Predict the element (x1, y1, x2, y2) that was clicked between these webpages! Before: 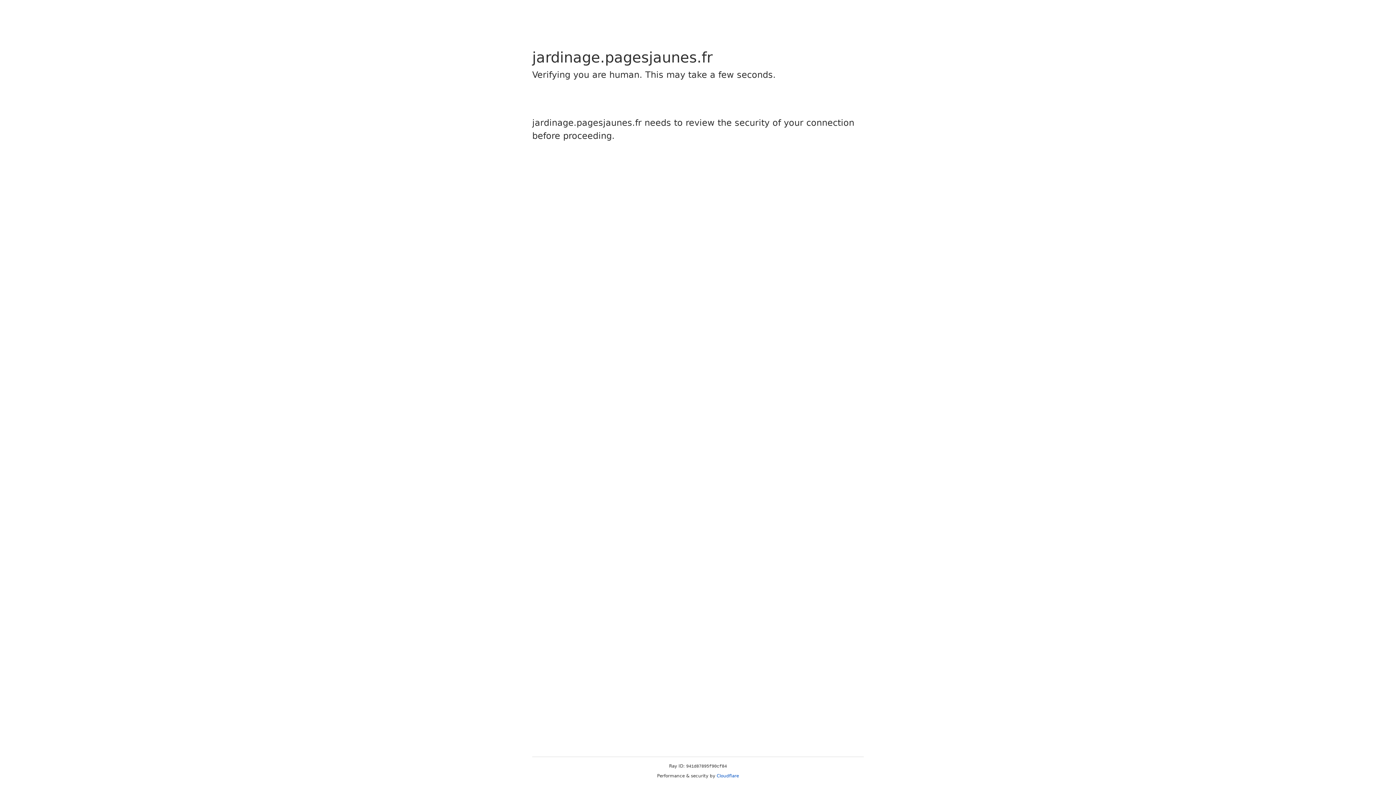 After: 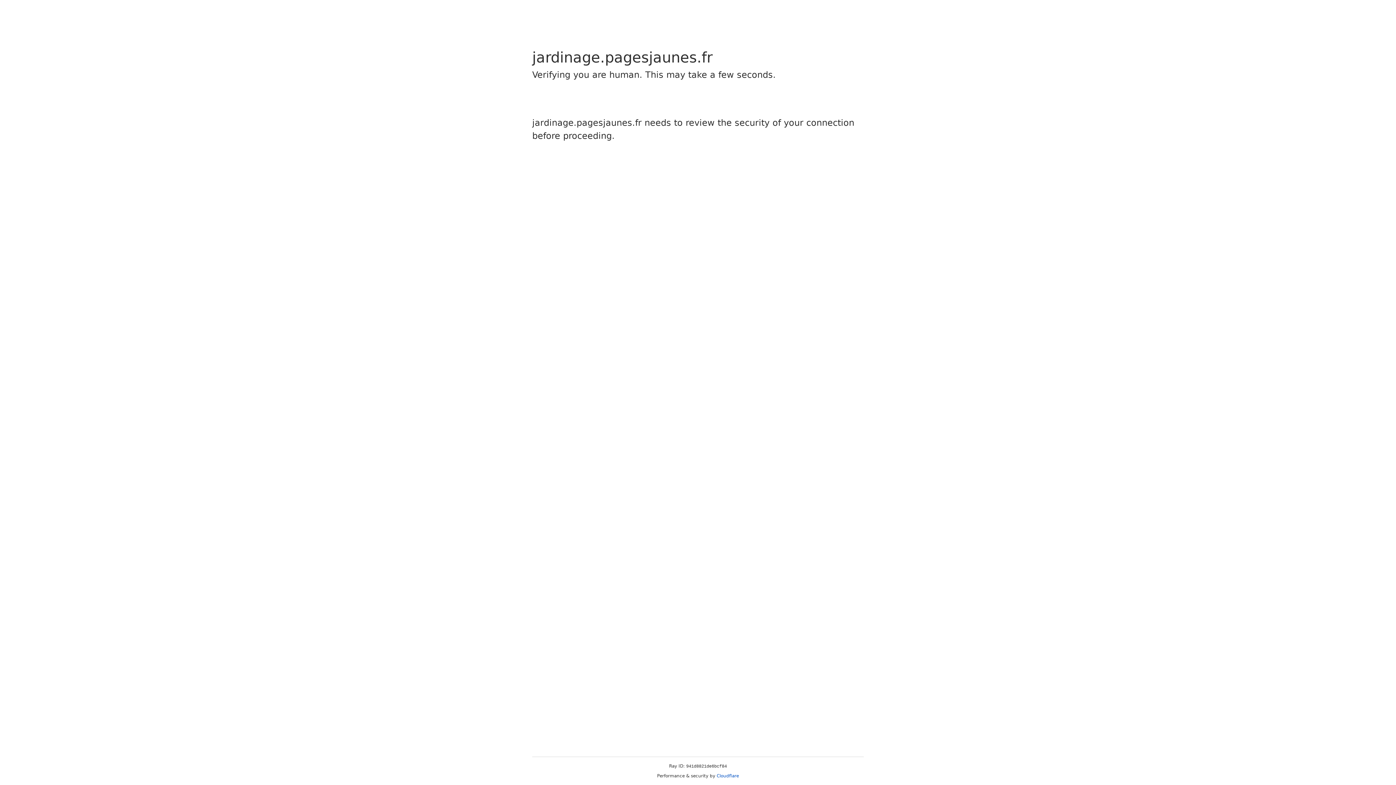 Action: bbox: (716, 773, 739, 778) label: Cloudflare